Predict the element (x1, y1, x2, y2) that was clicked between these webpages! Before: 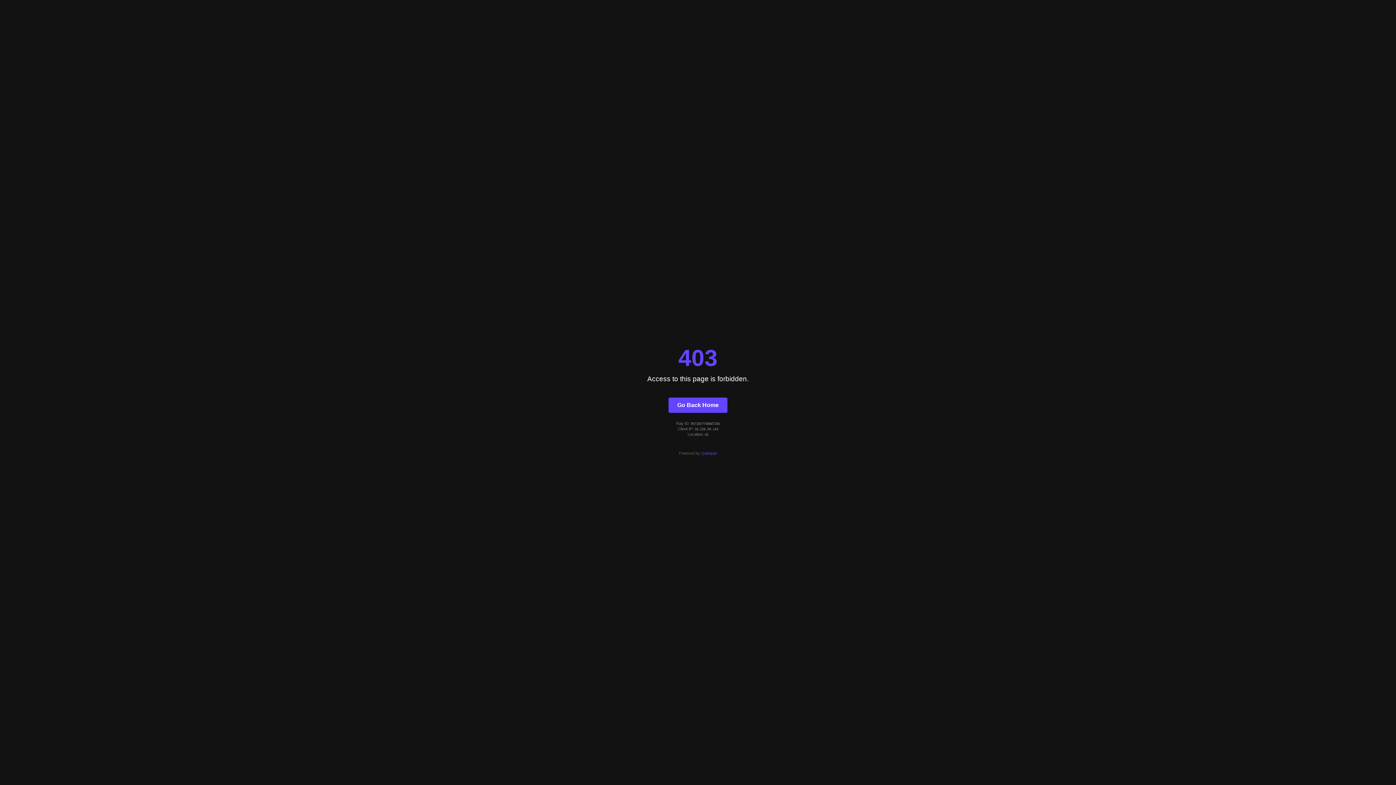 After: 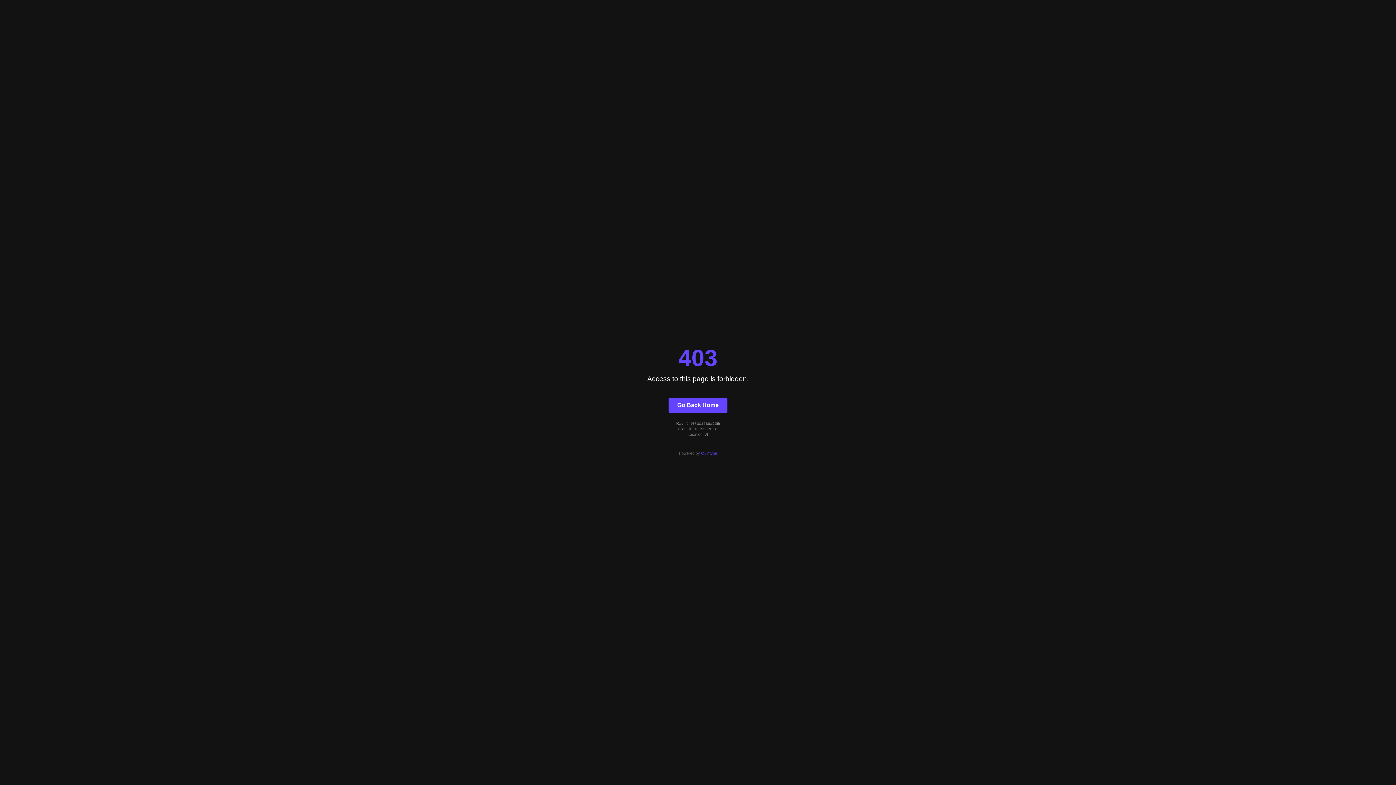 Action: bbox: (701, 451, 717, 455) label: Quintype